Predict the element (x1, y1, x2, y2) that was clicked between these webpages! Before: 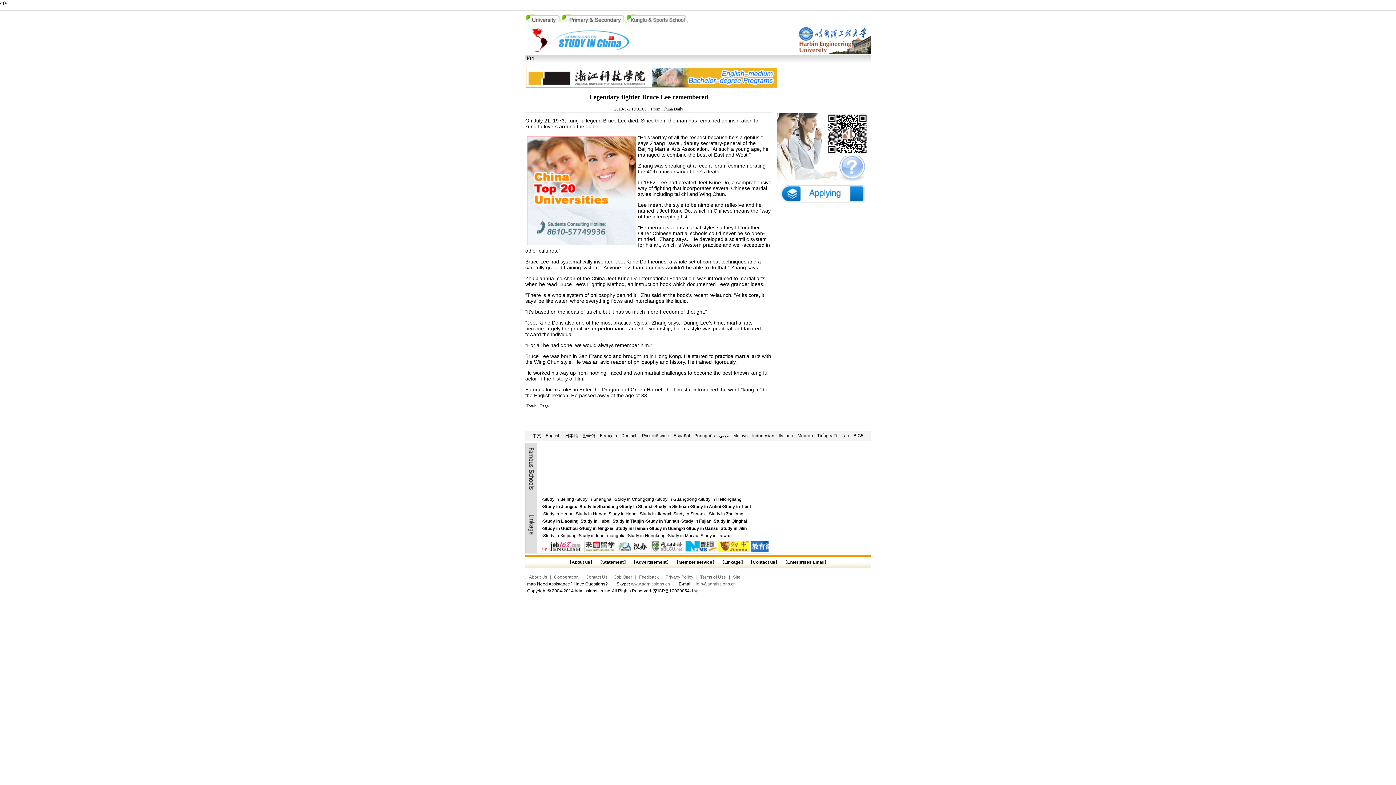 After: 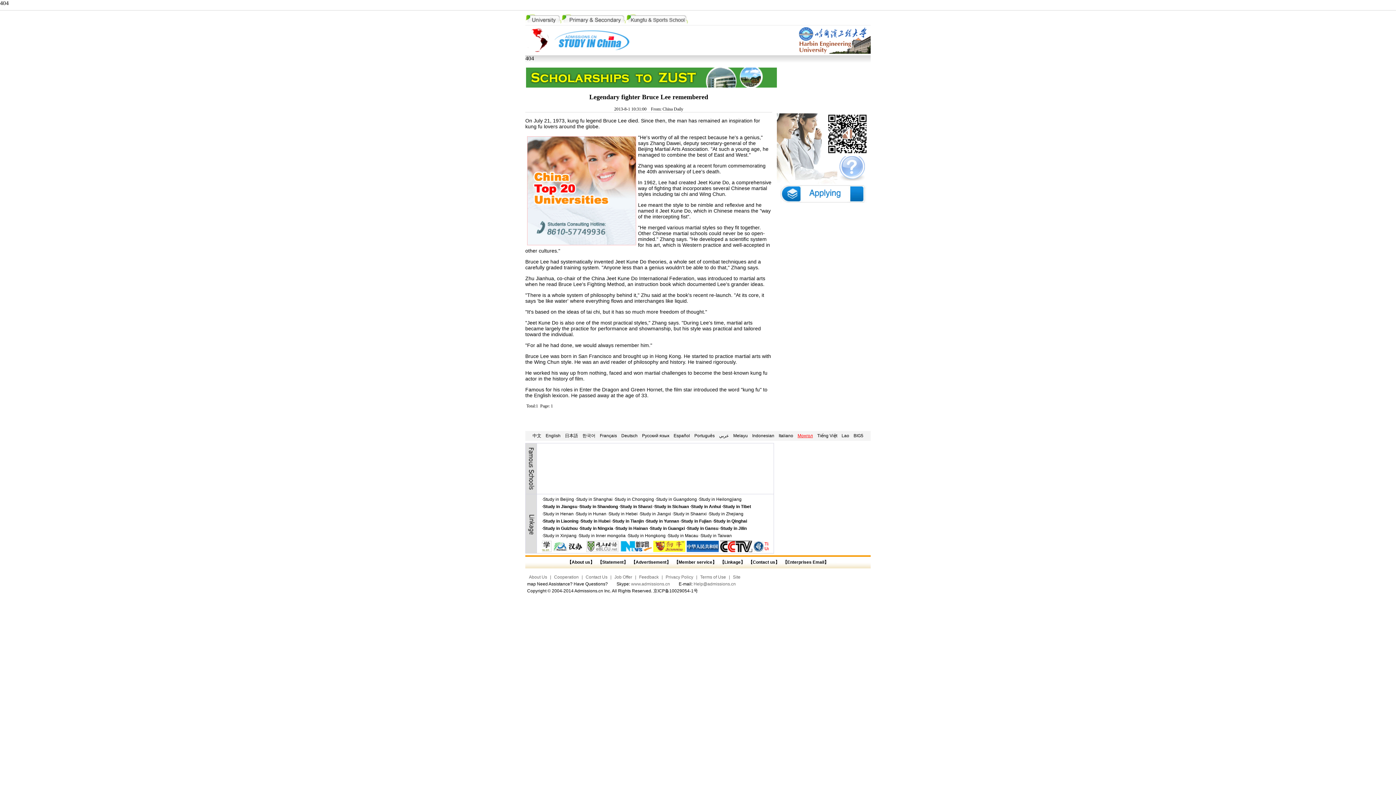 Action: label: Монгол bbox: (797, 433, 813, 438)